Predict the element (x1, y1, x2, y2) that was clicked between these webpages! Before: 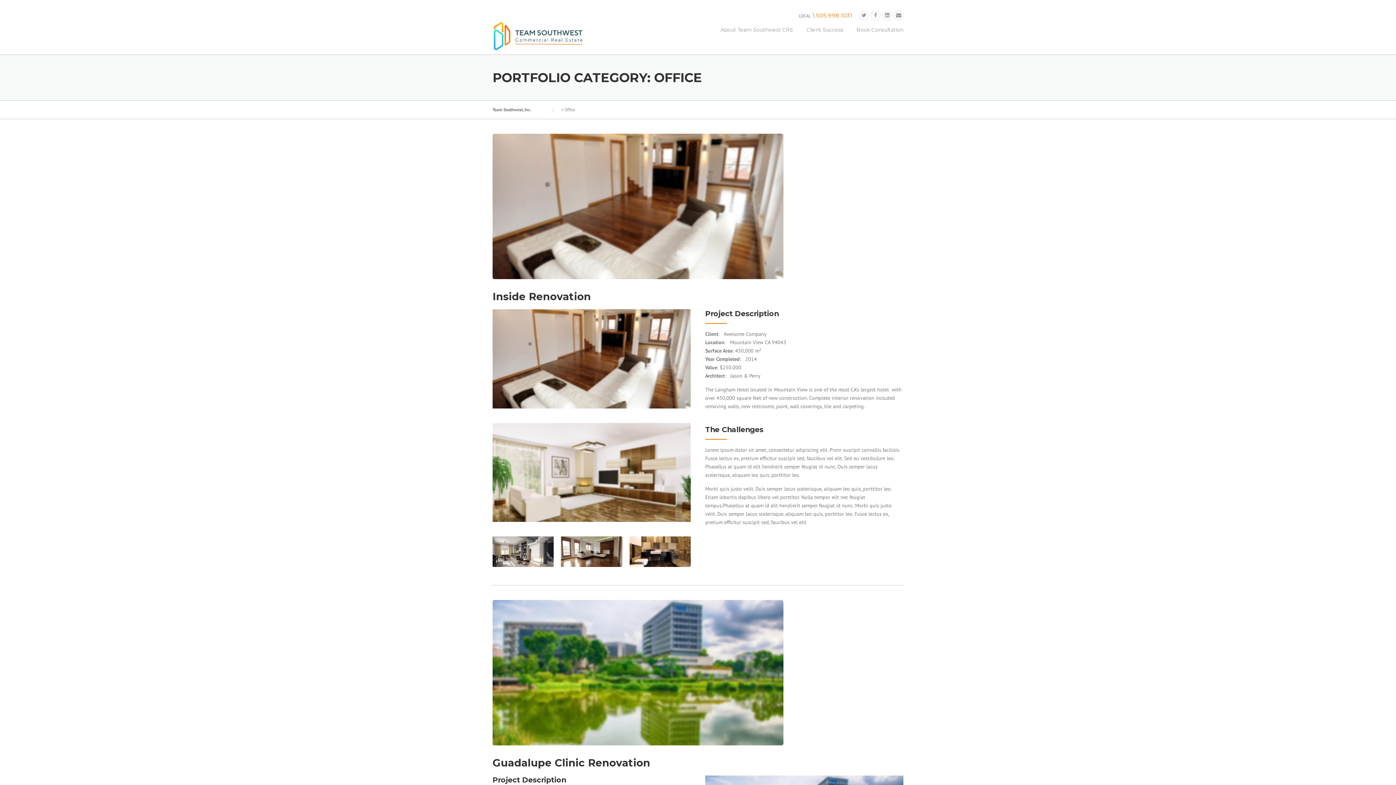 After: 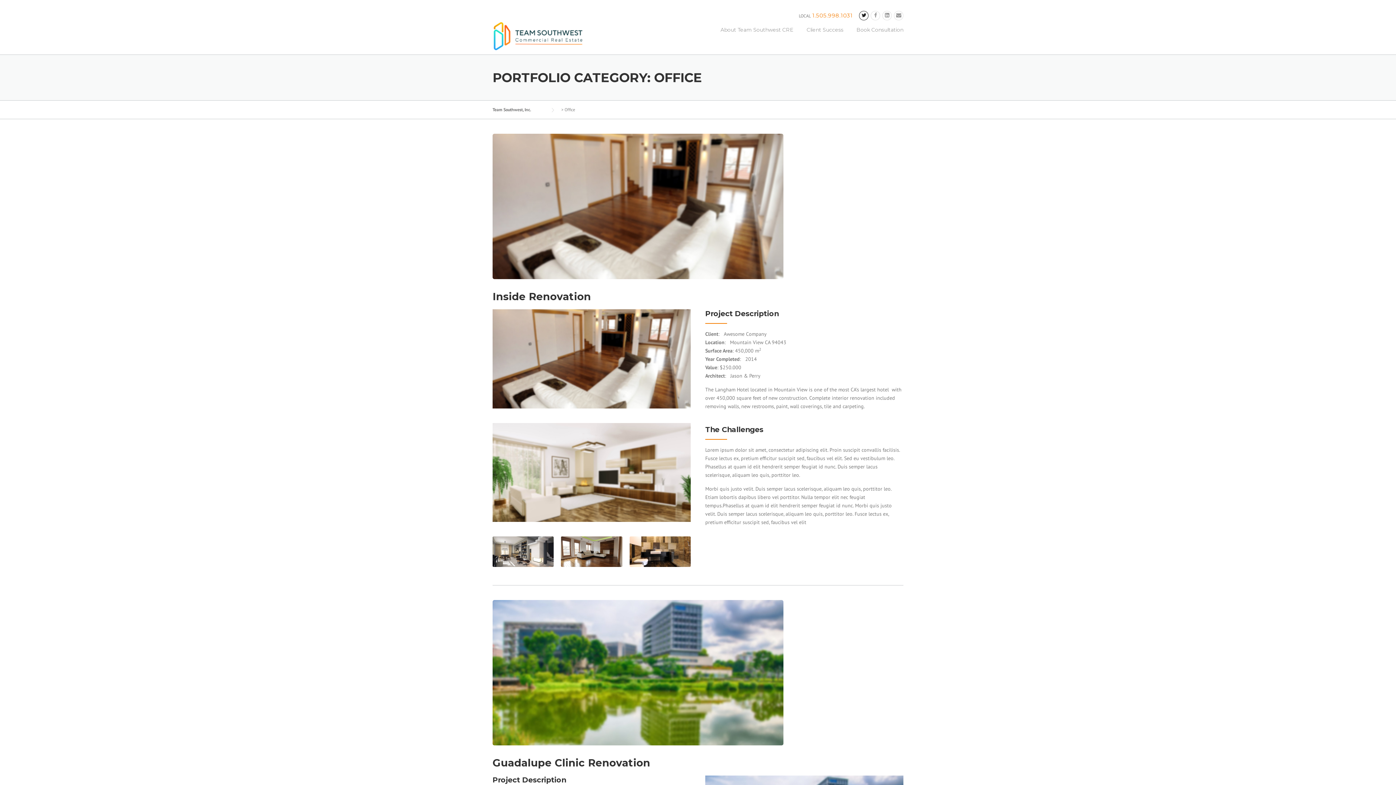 Action: bbox: (859, 12, 868, 18)